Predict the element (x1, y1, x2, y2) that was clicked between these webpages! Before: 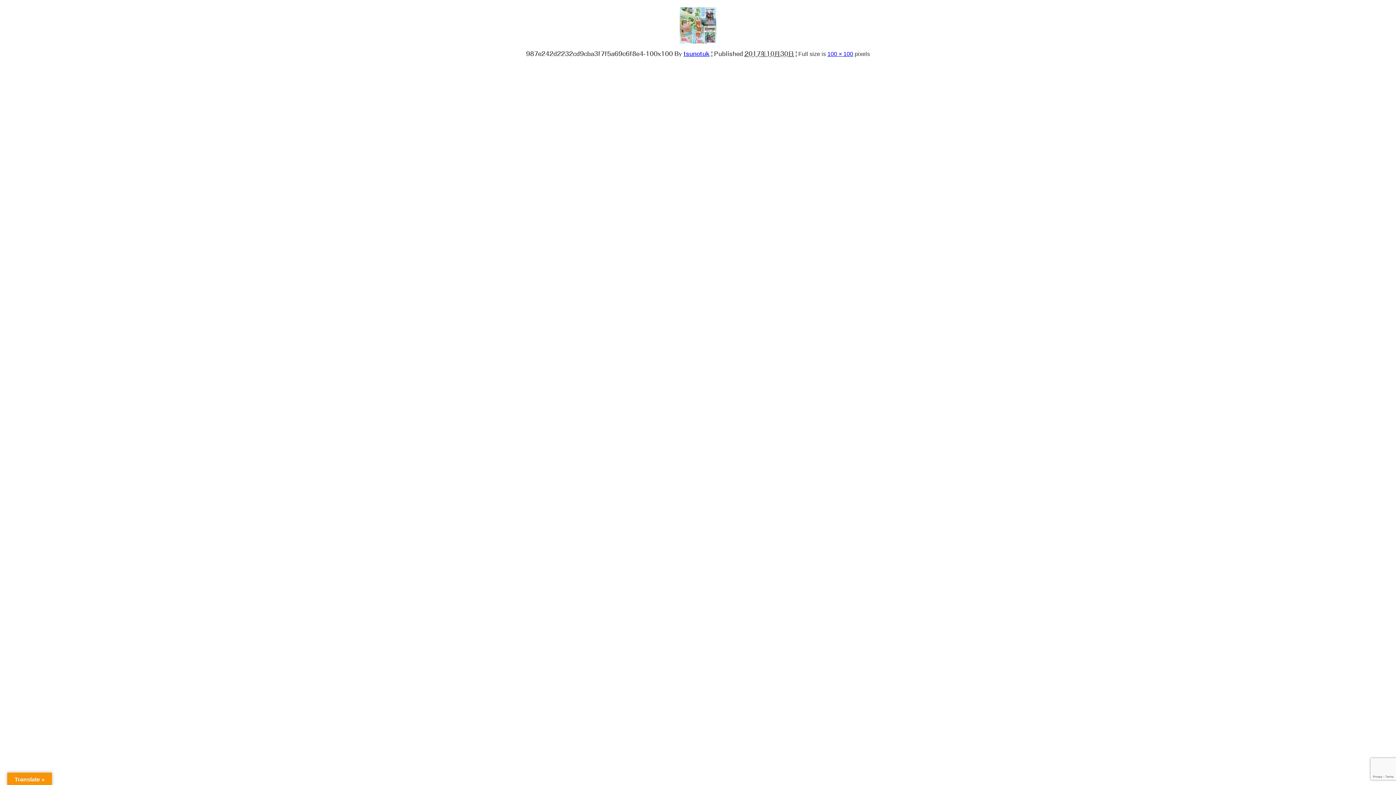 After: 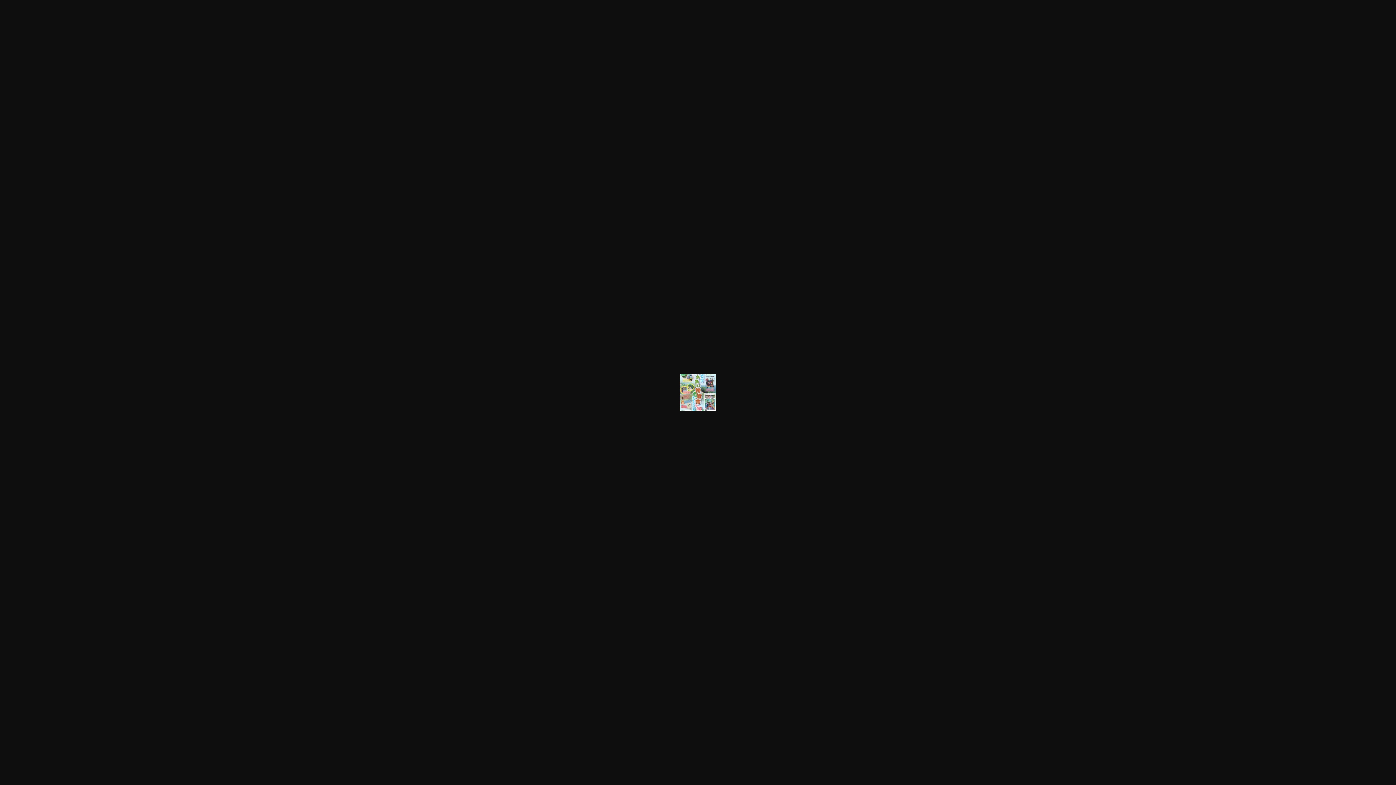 Action: bbox: (827, 50, 853, 56) label: 100 × 100